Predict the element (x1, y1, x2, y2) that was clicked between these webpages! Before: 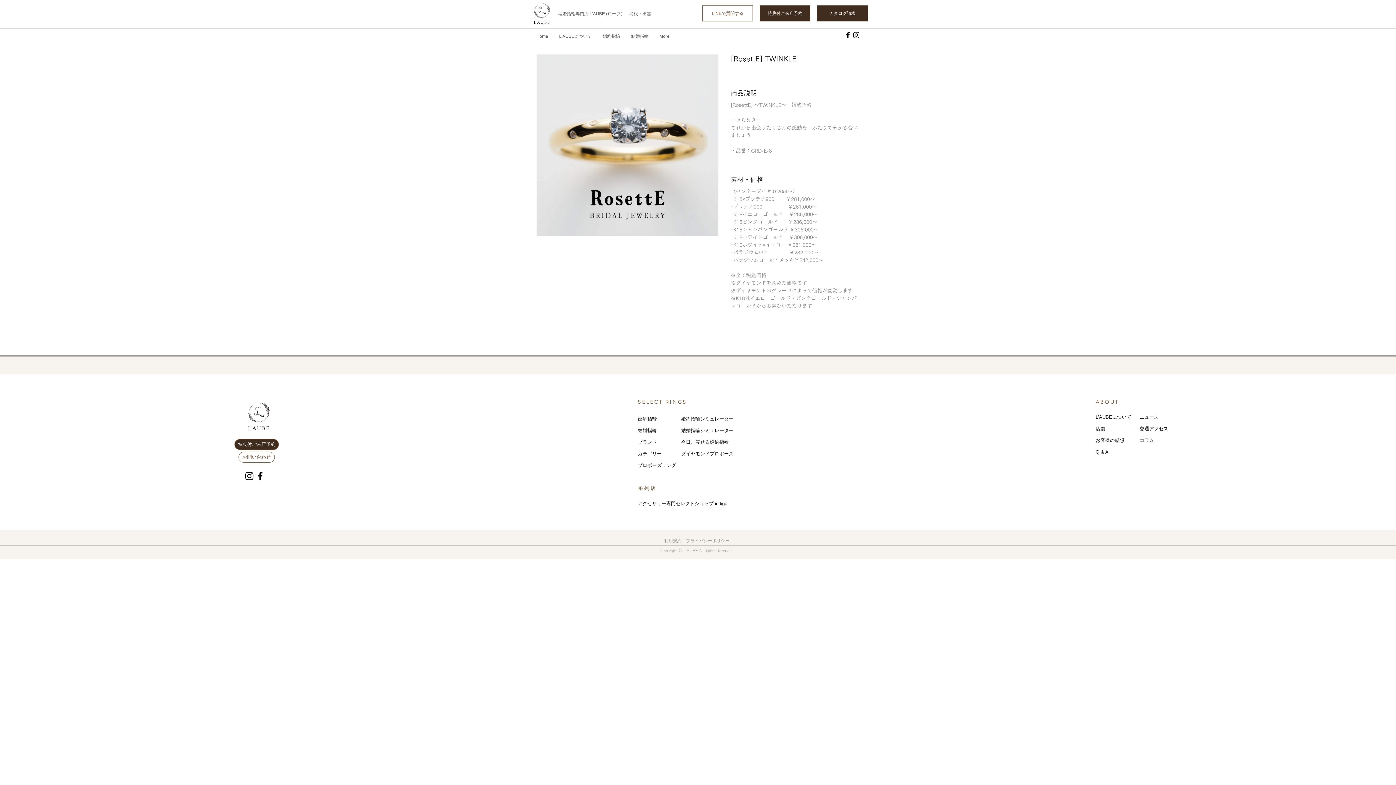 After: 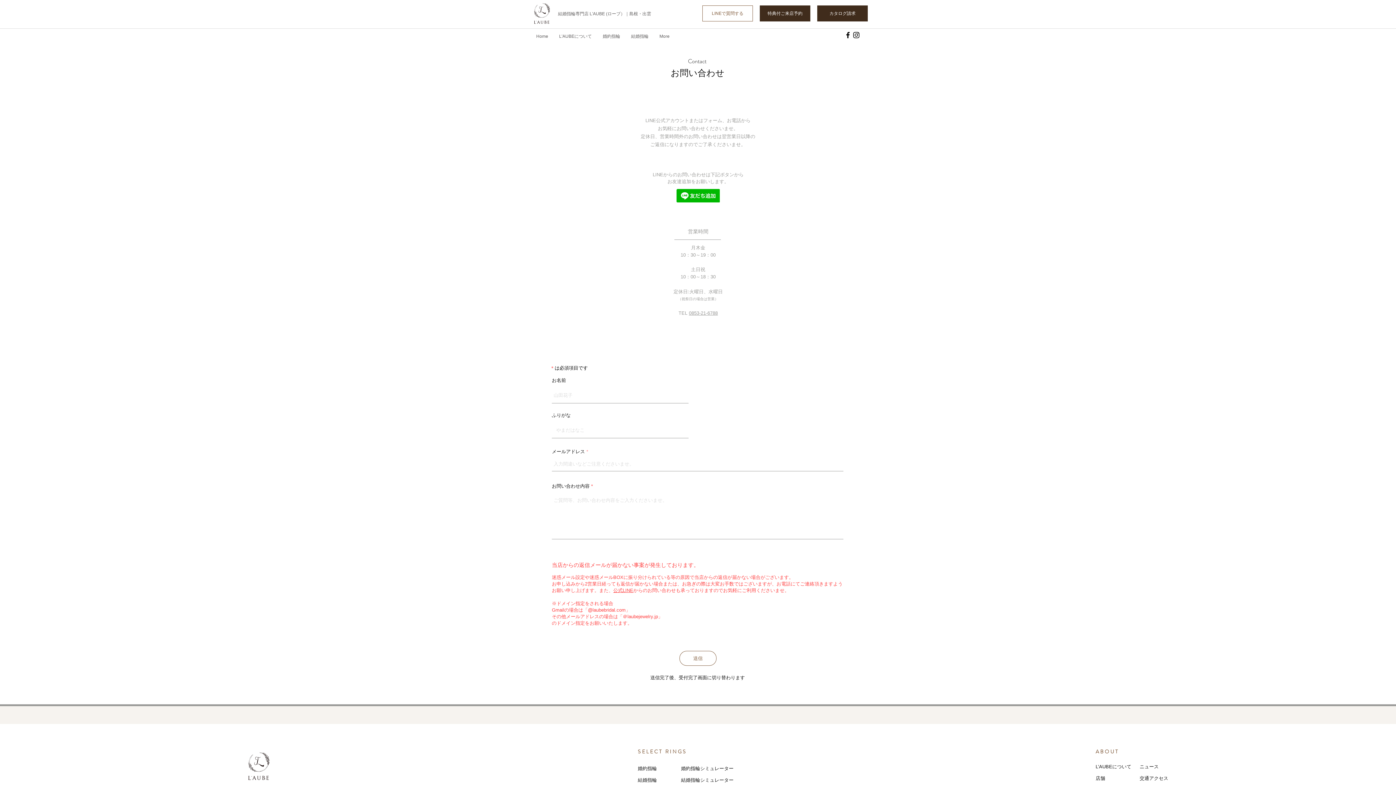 Action: label: お問い合わせ bbox: (238, 452, 274, 462)